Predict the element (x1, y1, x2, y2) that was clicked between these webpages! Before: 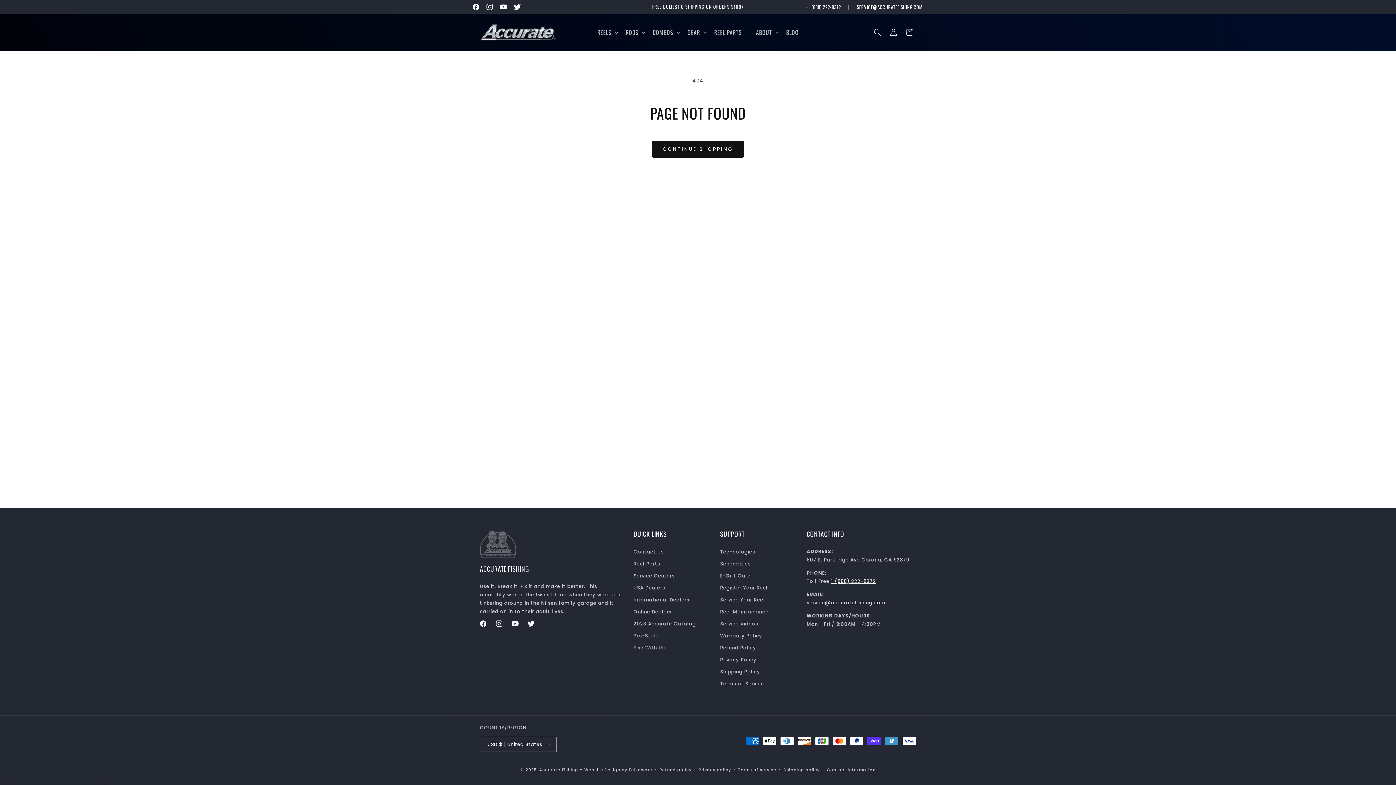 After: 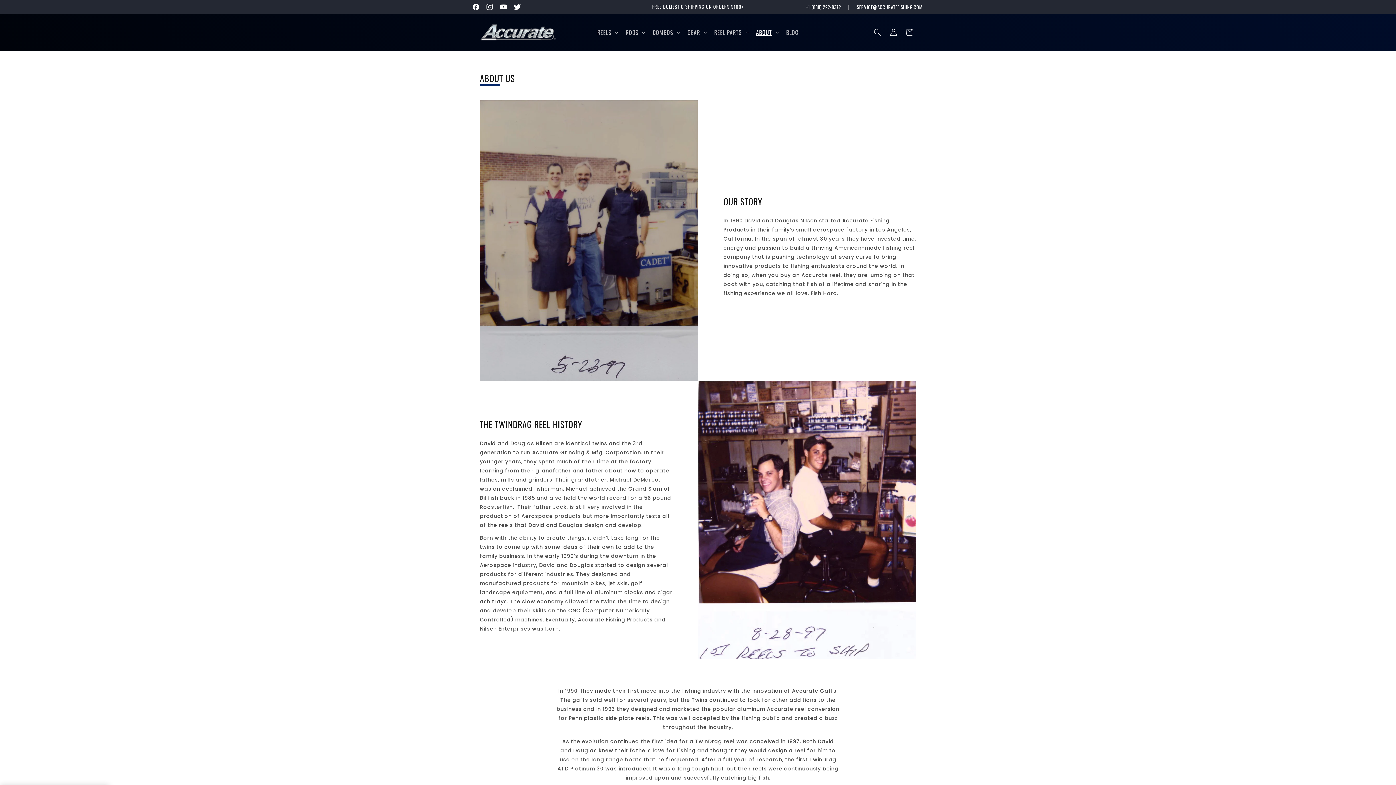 Action: label: ABOUT bbox: (751, 24, 782, 40)